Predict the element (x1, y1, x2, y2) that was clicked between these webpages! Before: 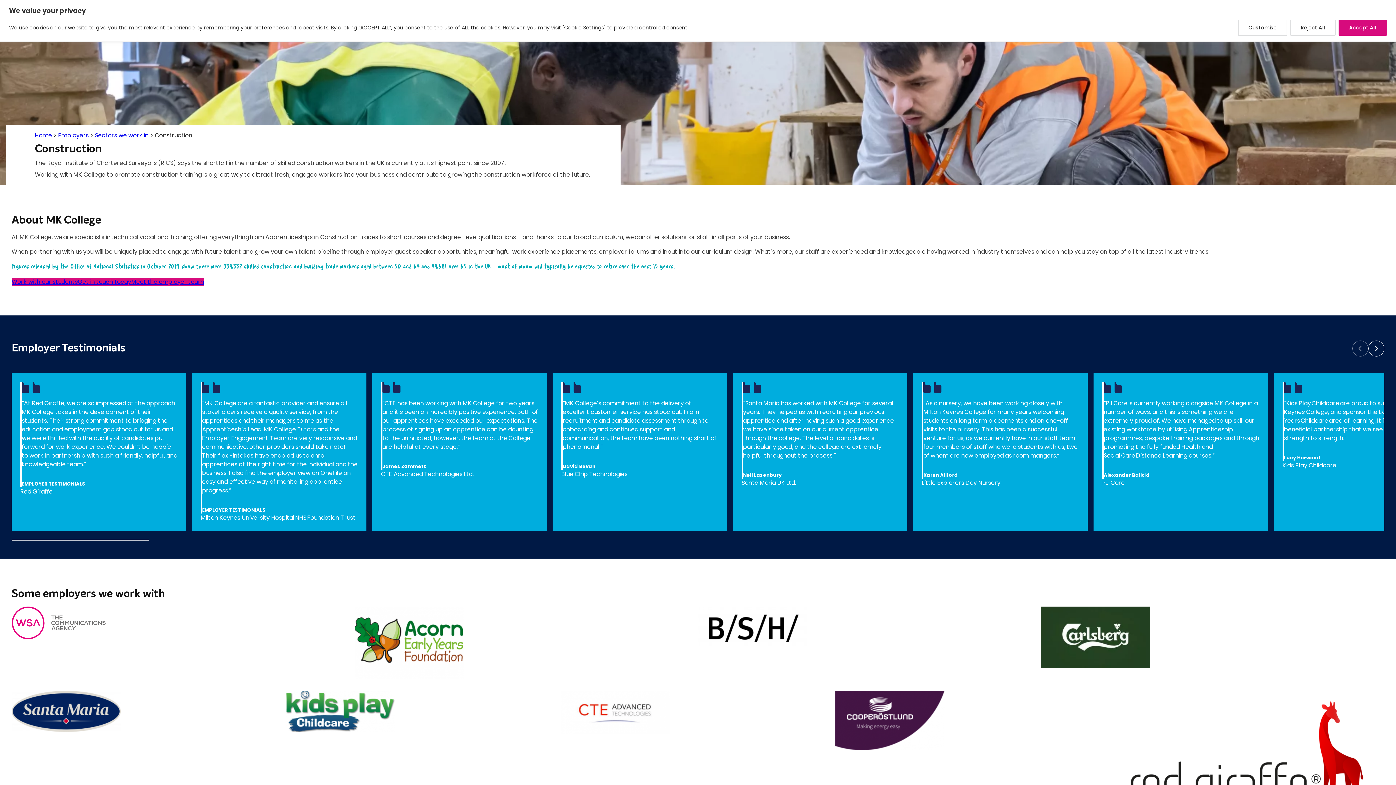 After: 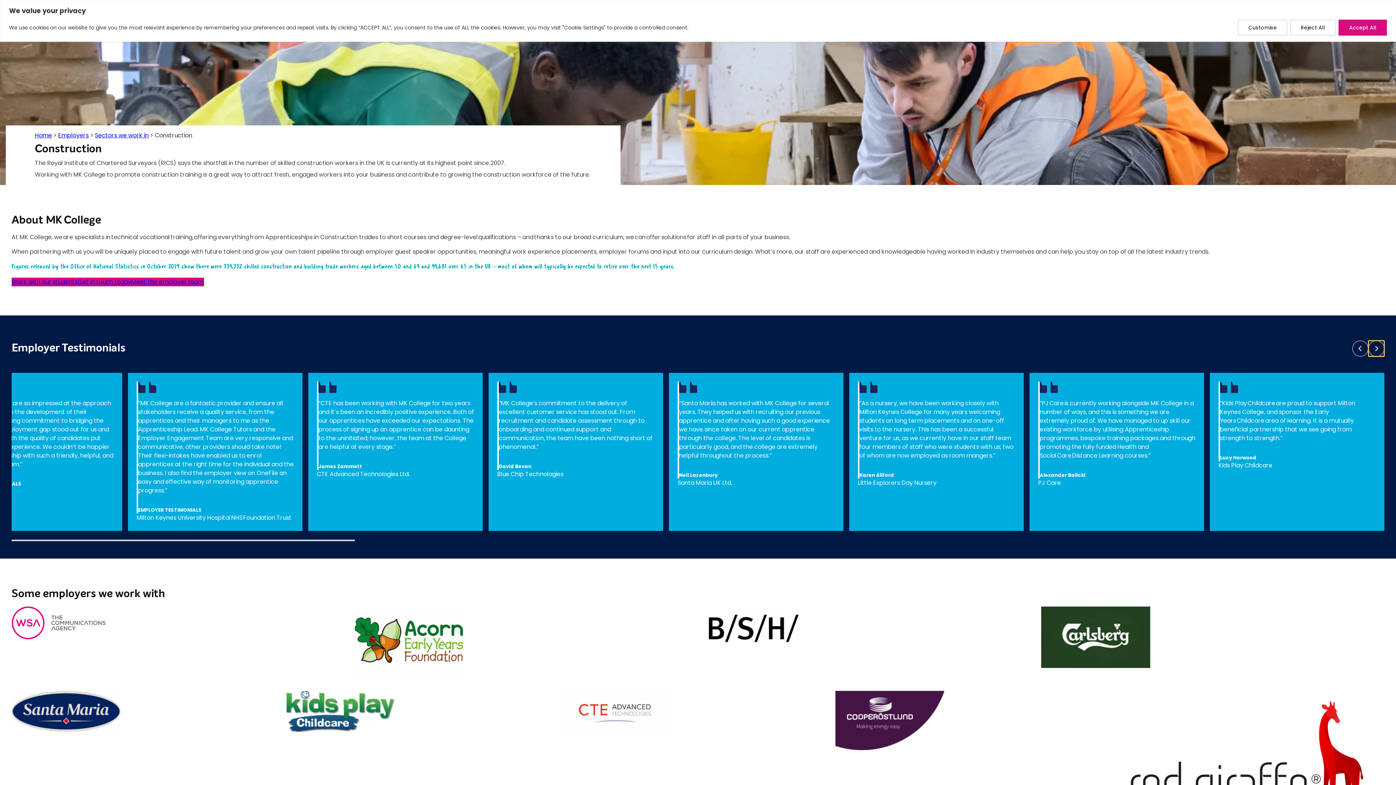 Action: label: Next slide bbox: (1368, 340, 1384, 356)